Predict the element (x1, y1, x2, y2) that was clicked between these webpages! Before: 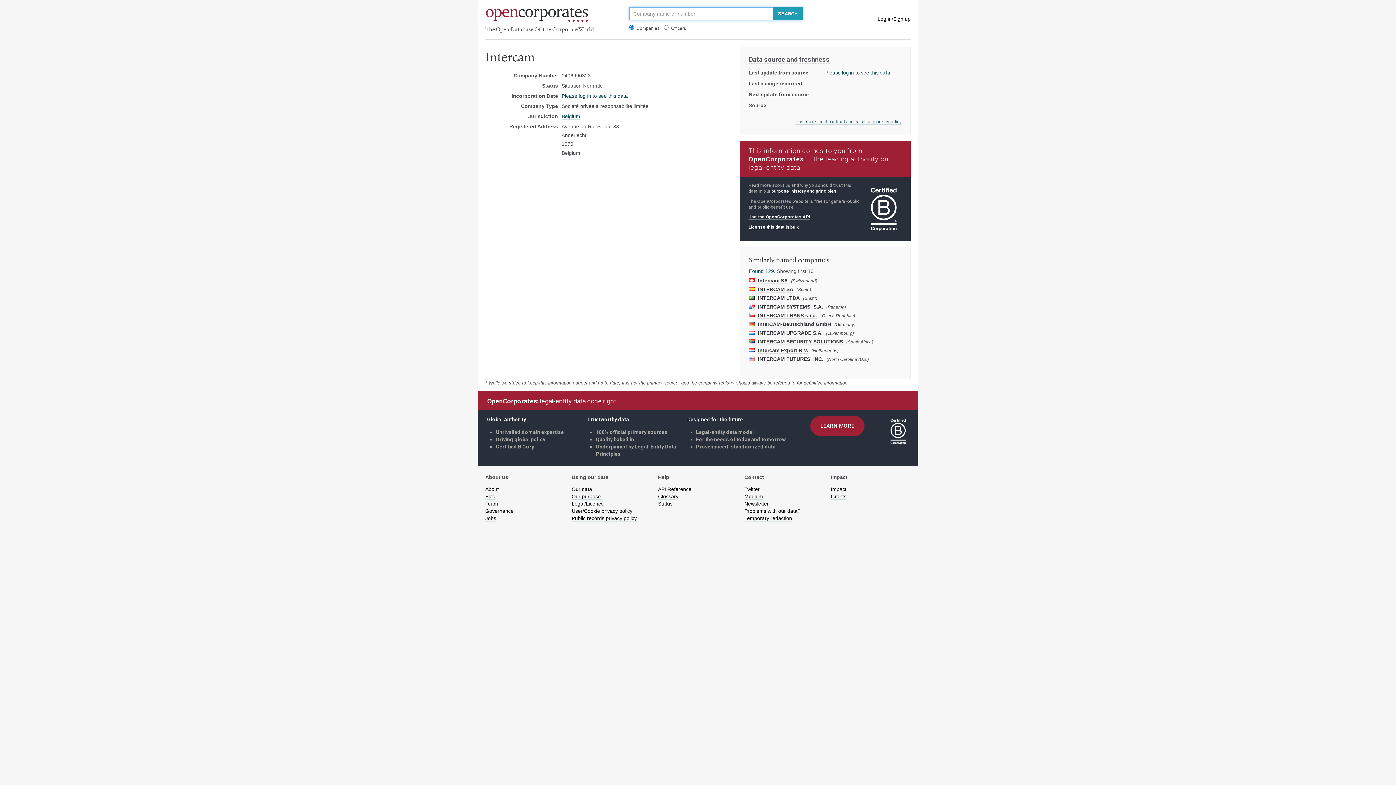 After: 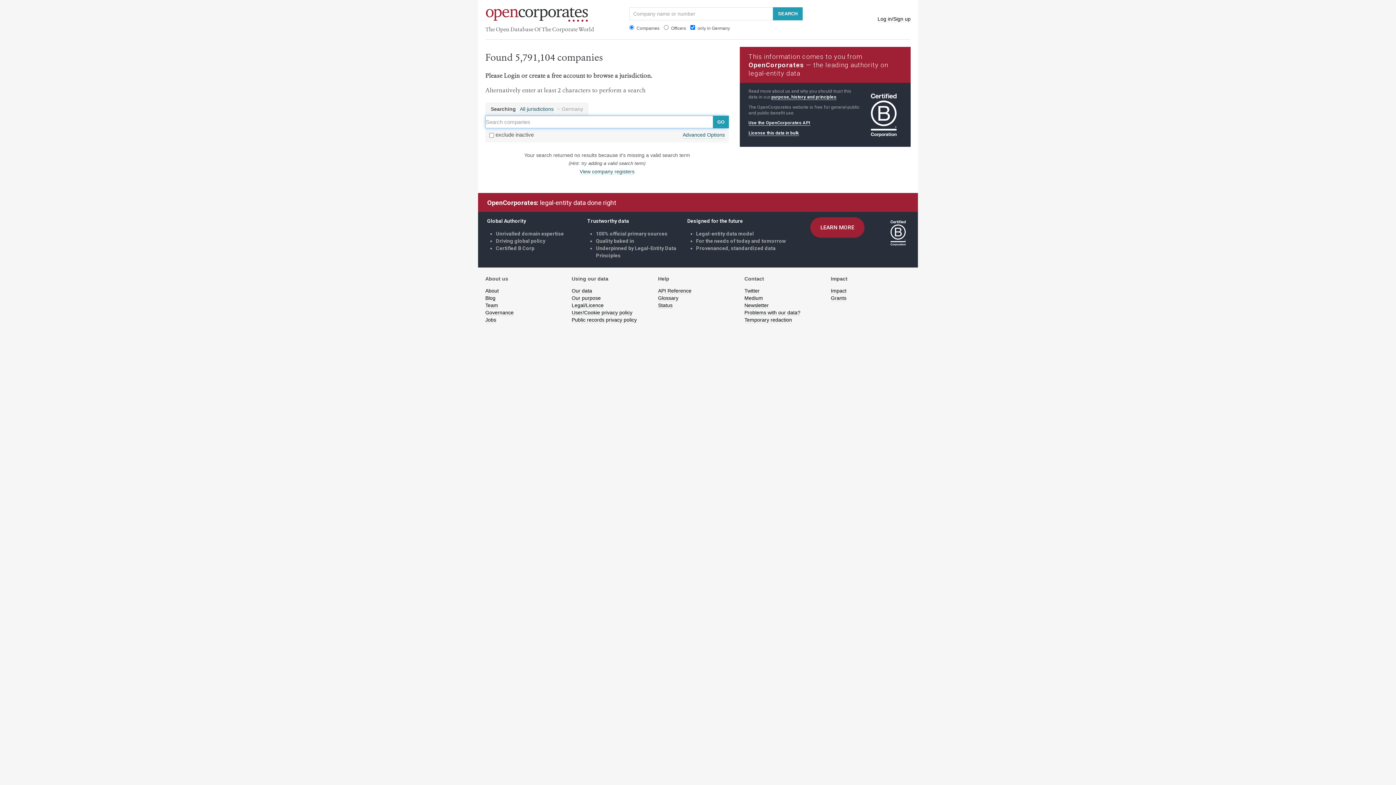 Action: bbox: (749, 320, 754, 326)